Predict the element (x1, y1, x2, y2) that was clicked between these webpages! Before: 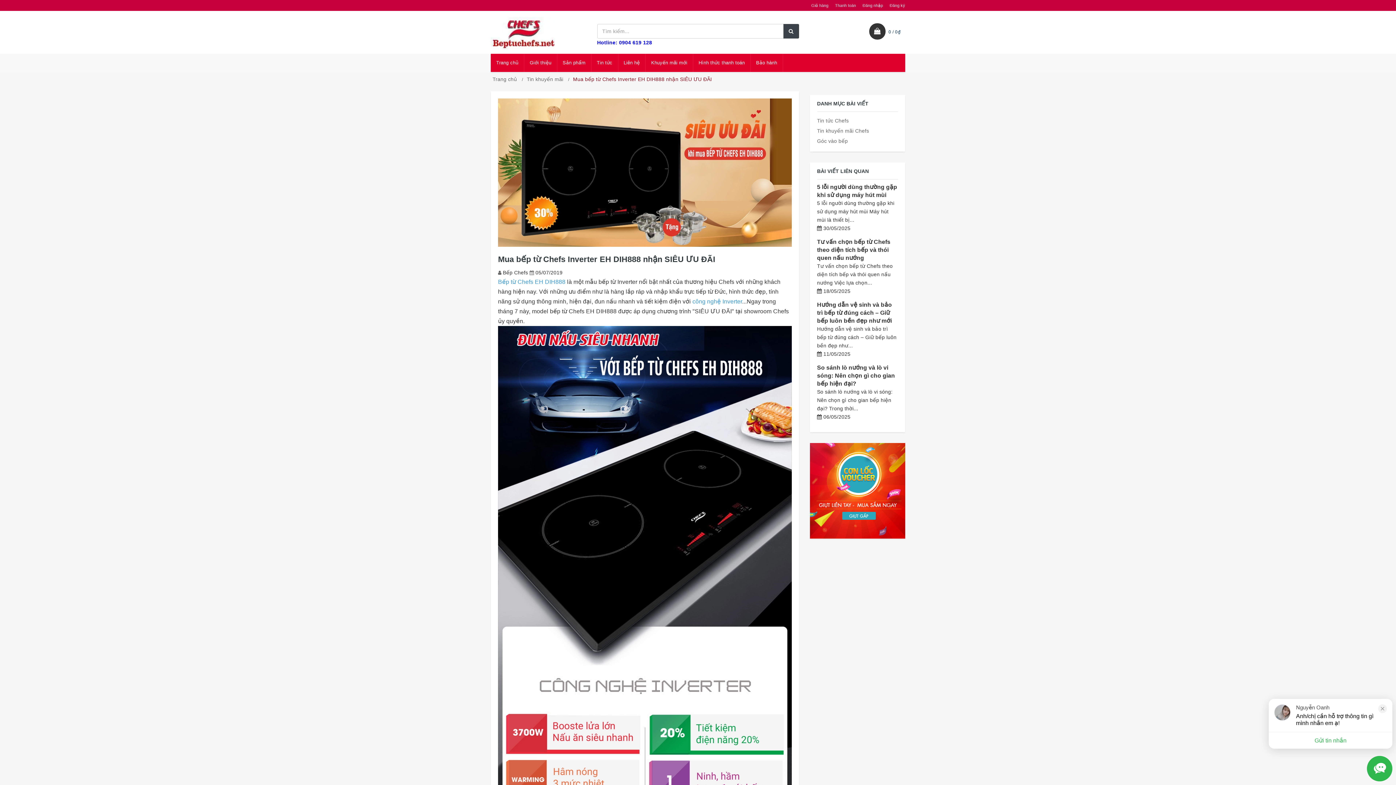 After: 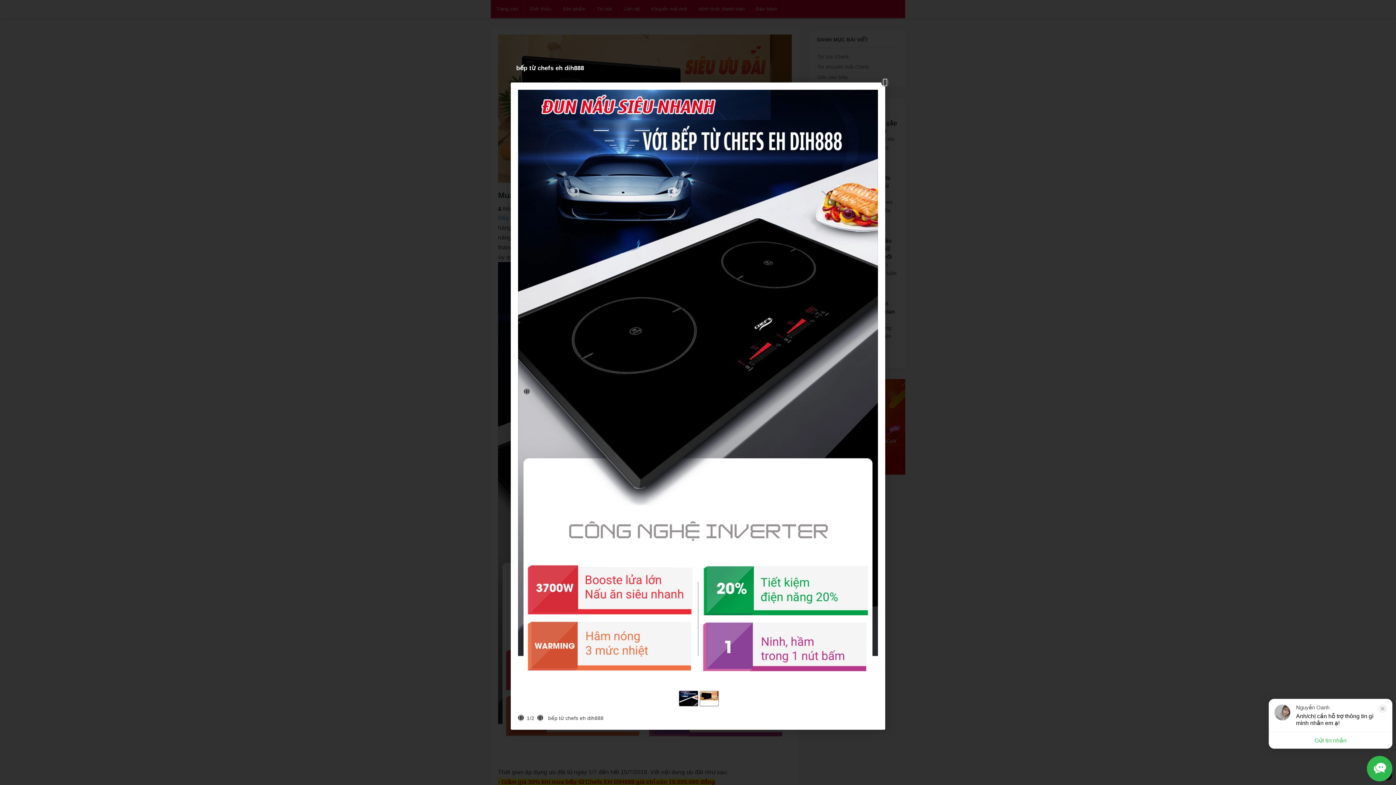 Action: bbox: (498, 326, 791, 831)